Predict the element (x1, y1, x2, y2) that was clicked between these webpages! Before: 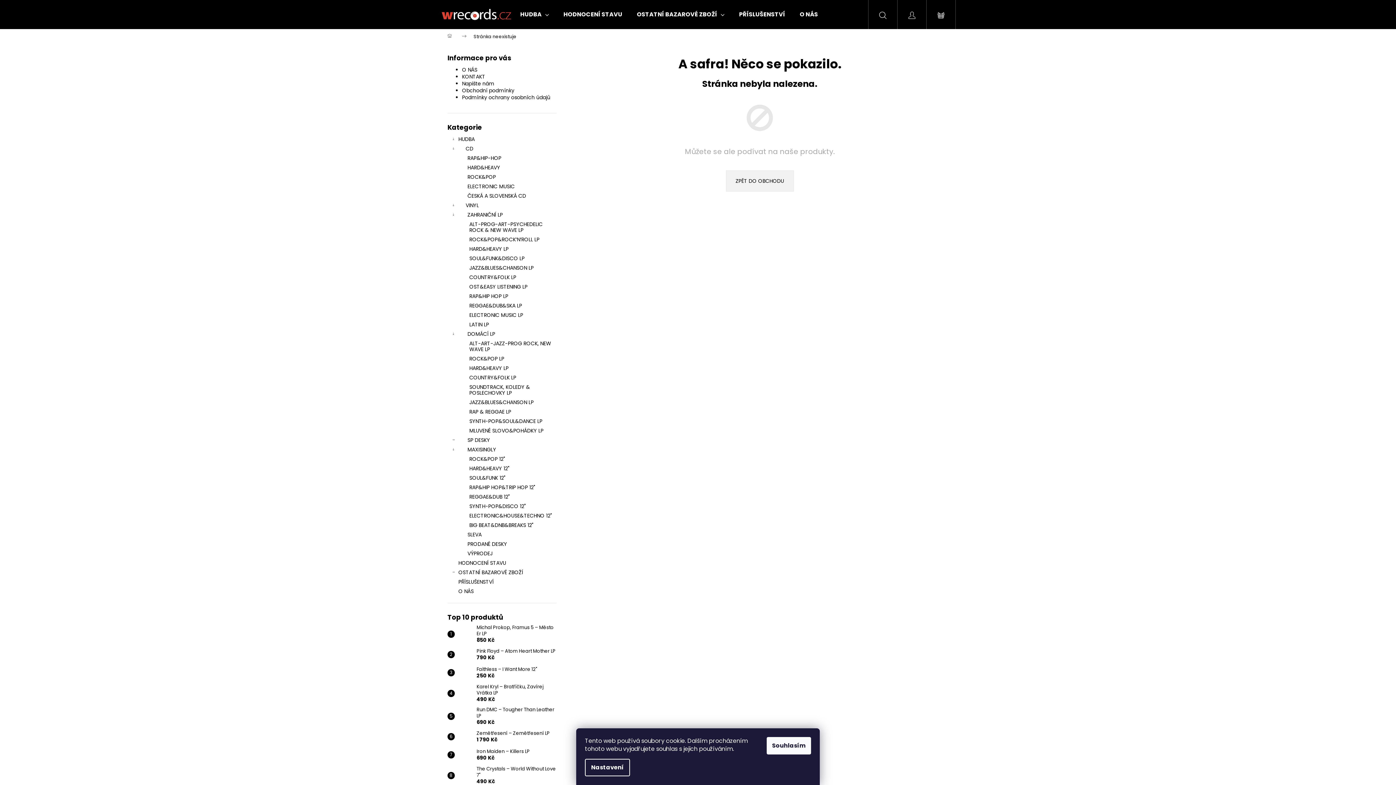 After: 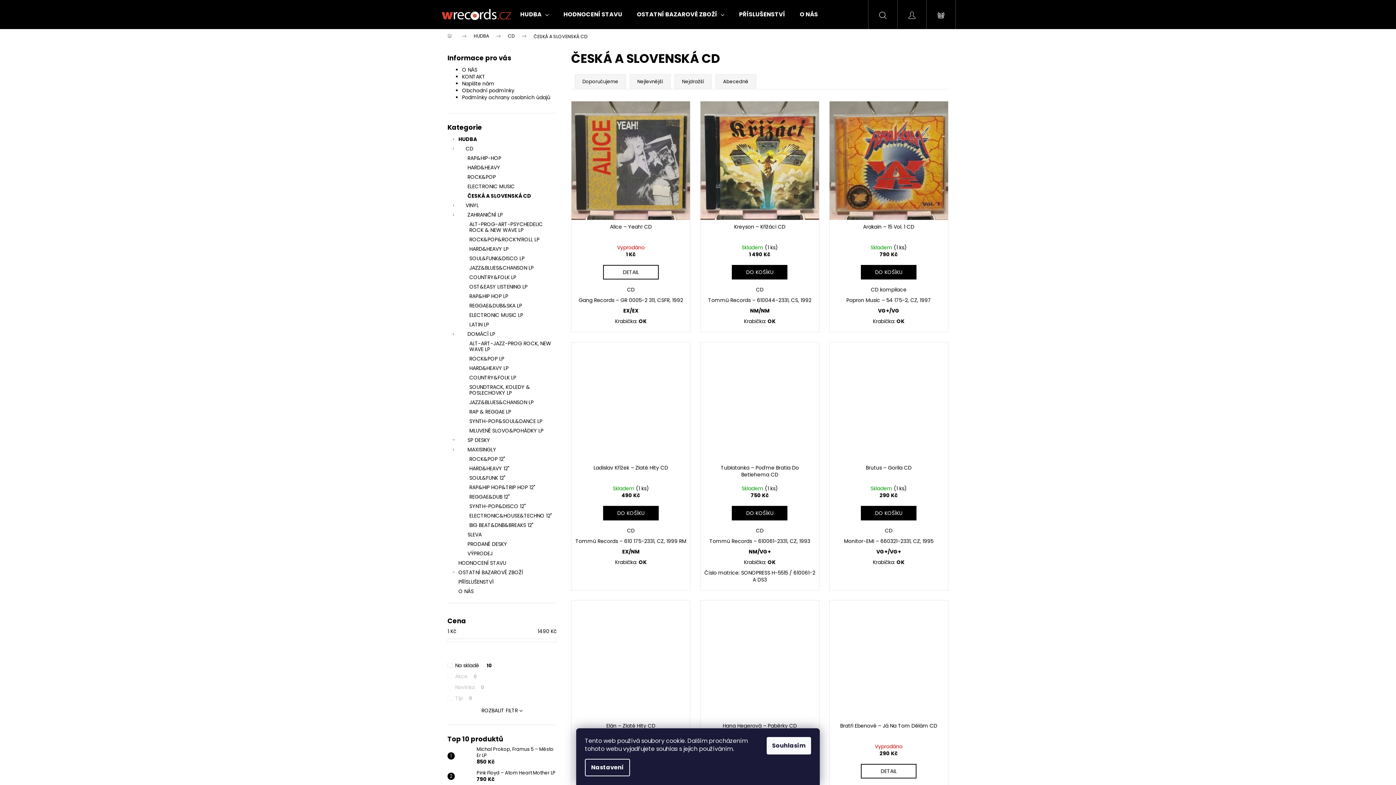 Action: bbox: (447, 191, 556, 200) label: ČESKÁ A SLOVENSKÁ CD